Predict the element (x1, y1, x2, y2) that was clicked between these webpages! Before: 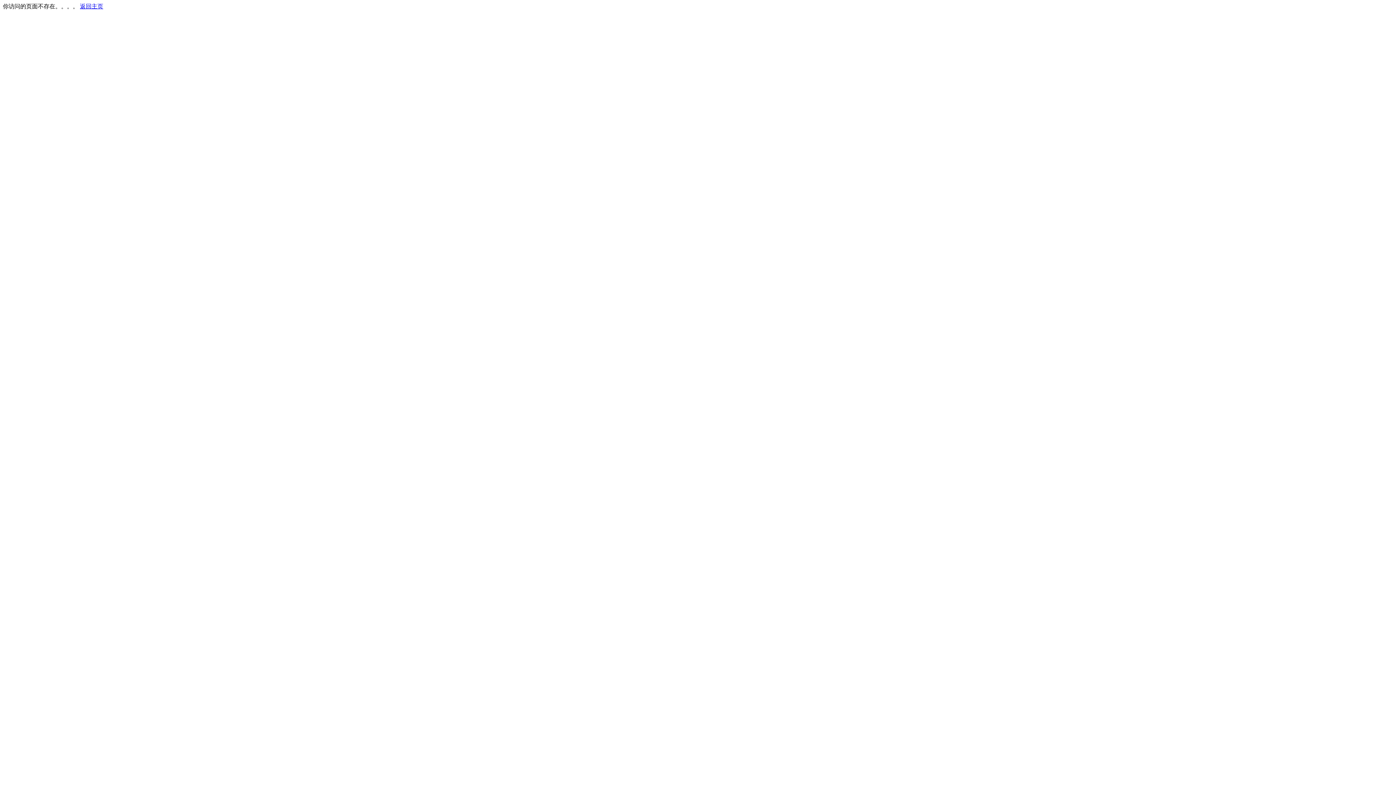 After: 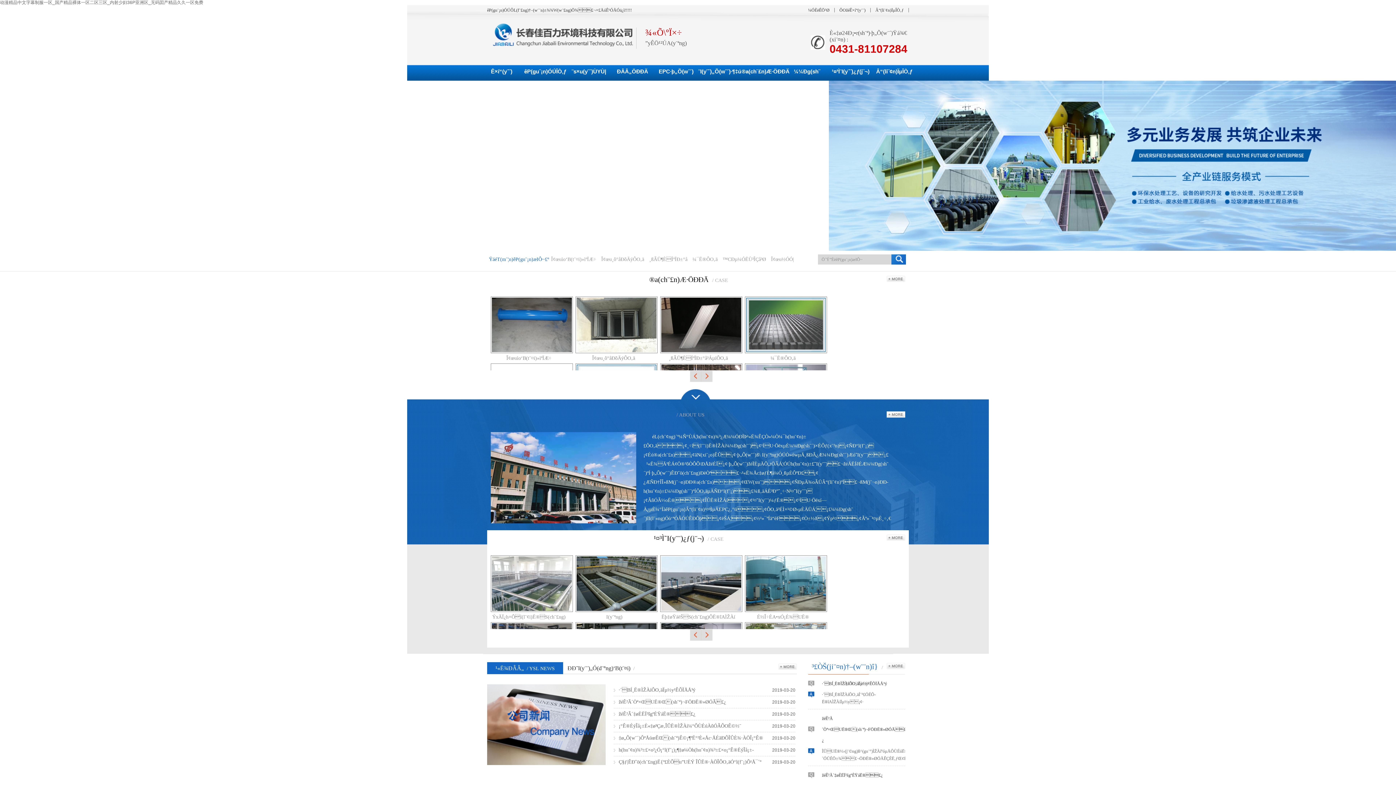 Action: label: 返回主页 bbox: (80, 3, 103, 9)